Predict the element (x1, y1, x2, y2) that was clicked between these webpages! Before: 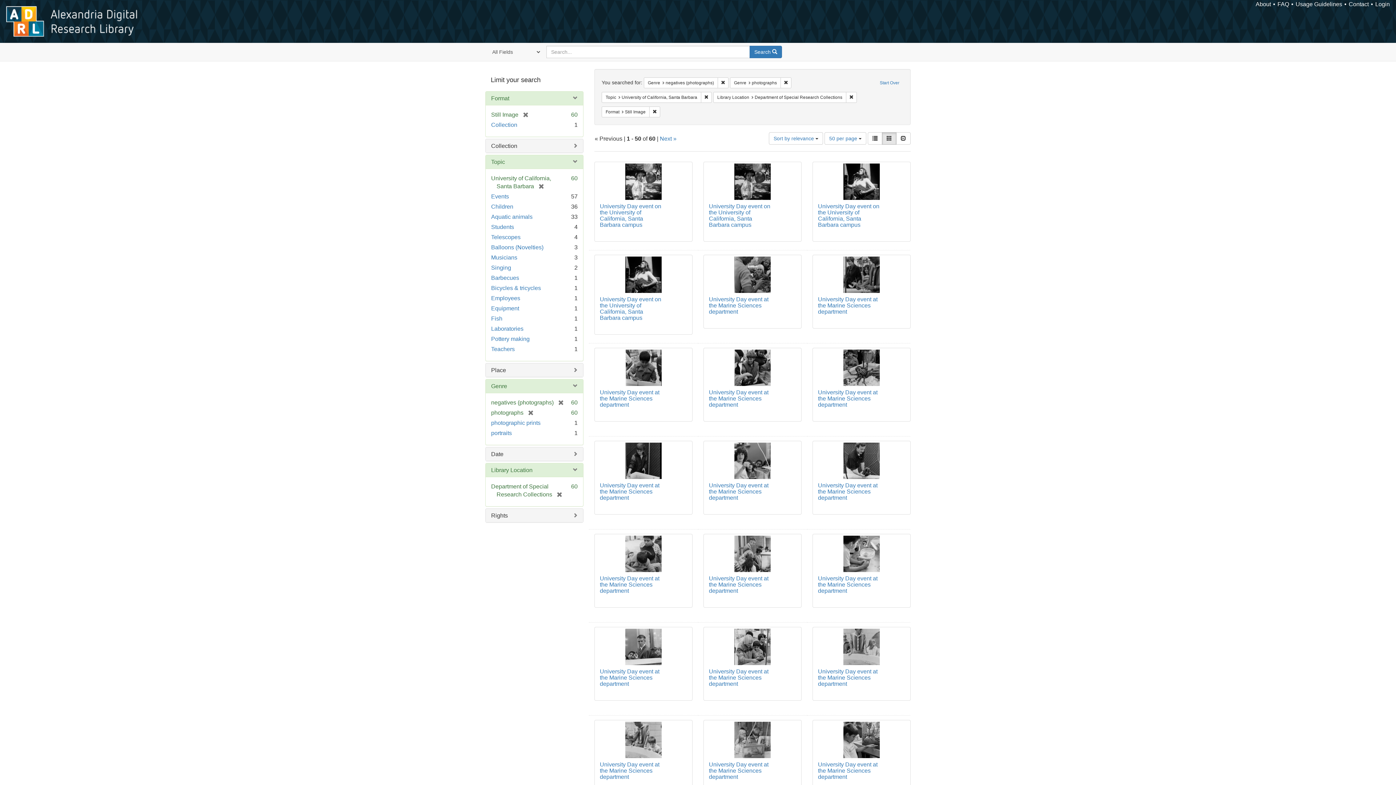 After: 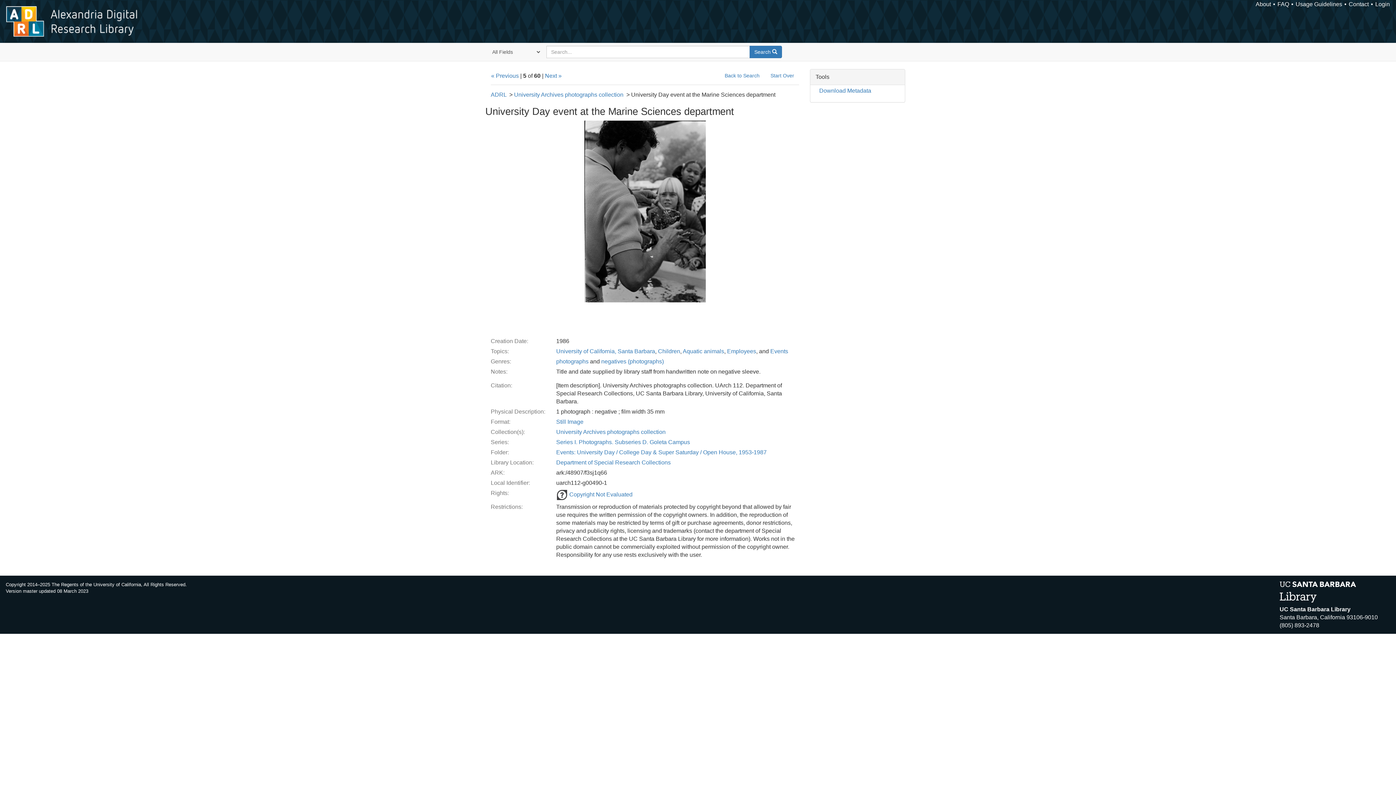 Action: bbox: (705, 256, 800, 293)